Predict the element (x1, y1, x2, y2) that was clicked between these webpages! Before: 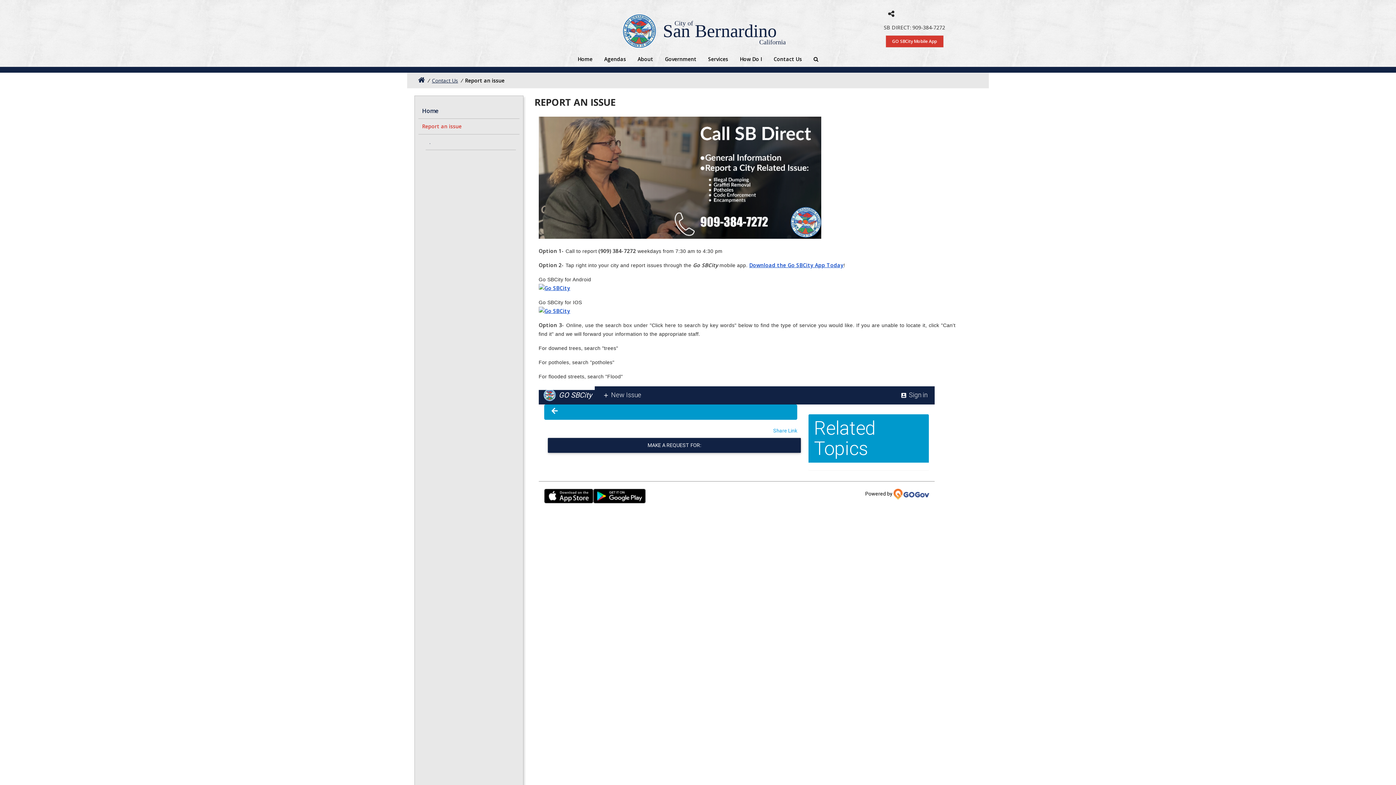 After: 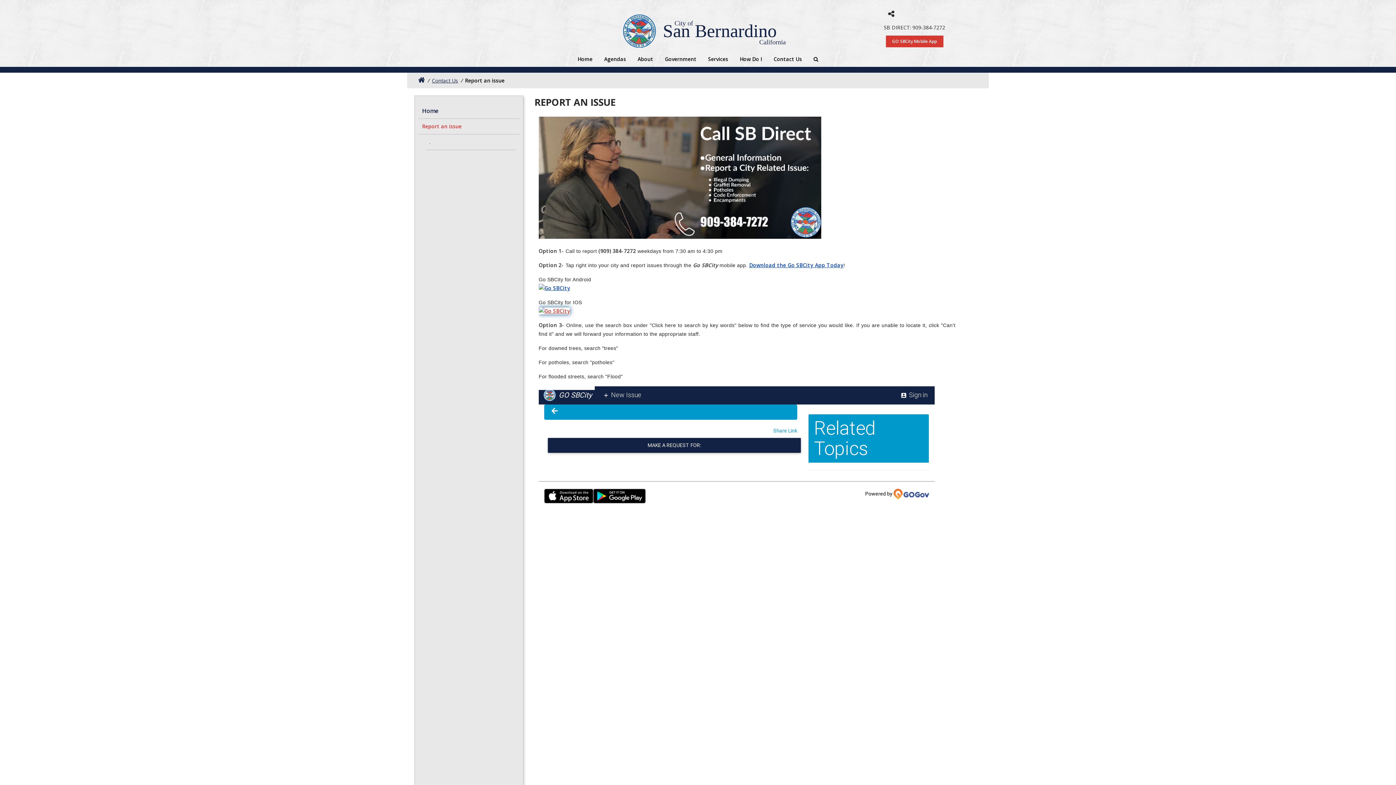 Action: bbox: (538, 307, 570, 314)